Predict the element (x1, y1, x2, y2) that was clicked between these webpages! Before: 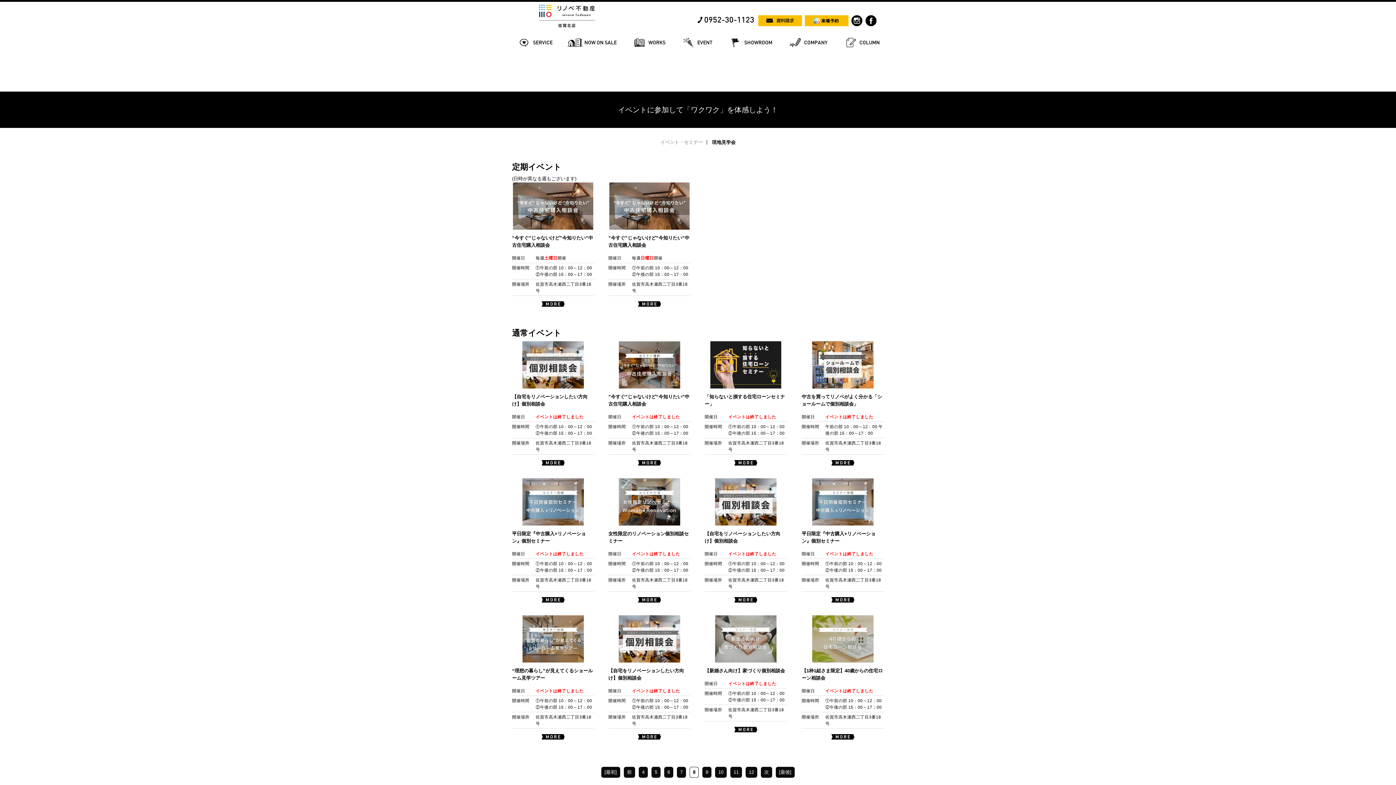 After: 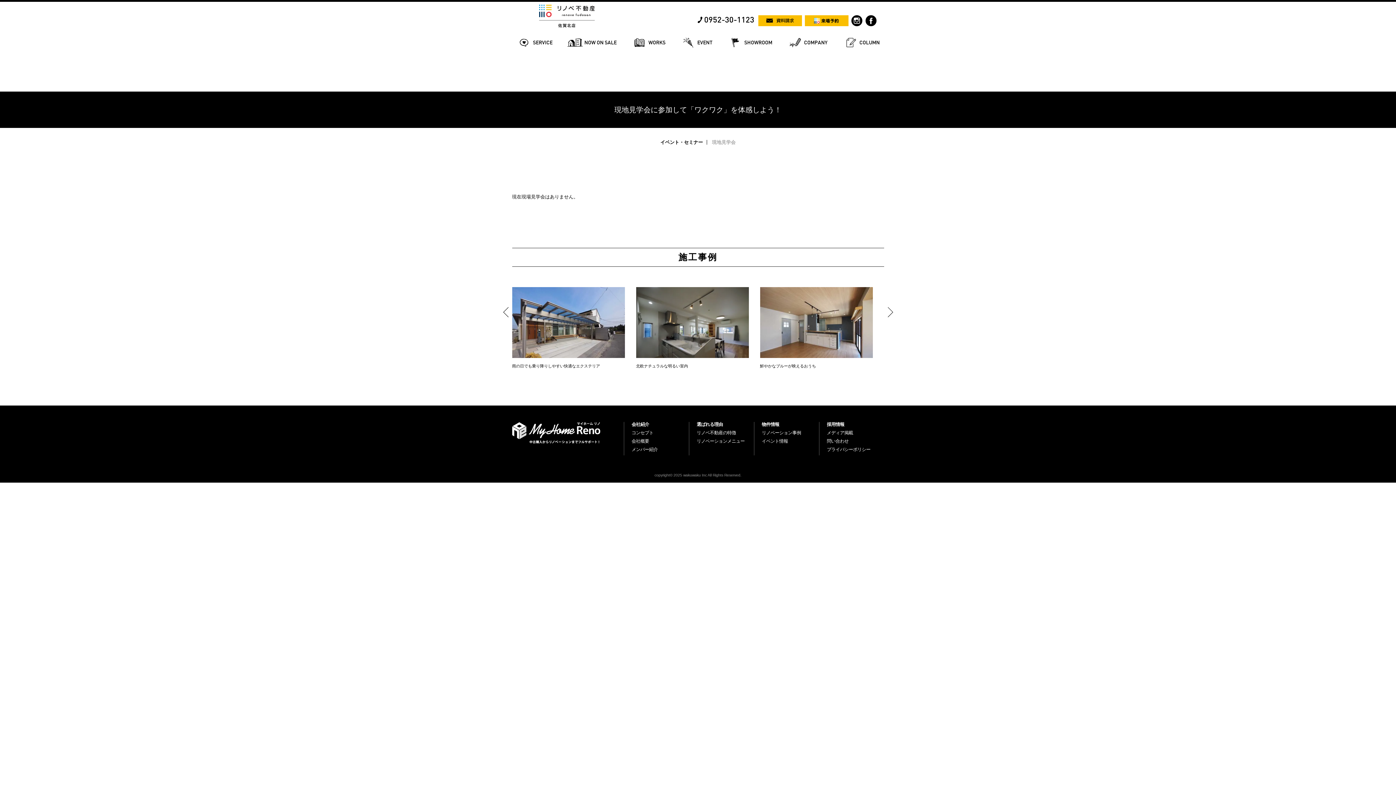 Action: bbox: (708, 140, 739, 144) label: 現地見学会